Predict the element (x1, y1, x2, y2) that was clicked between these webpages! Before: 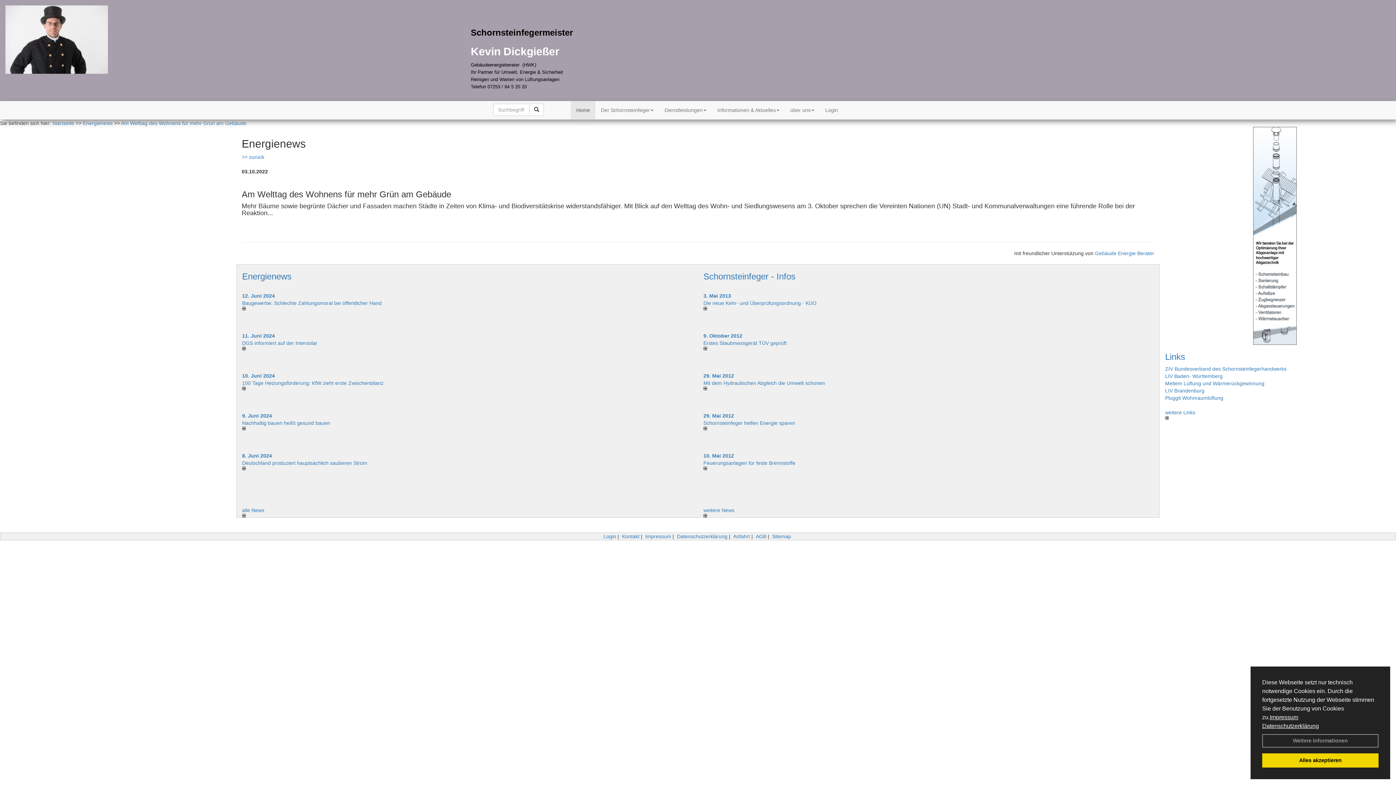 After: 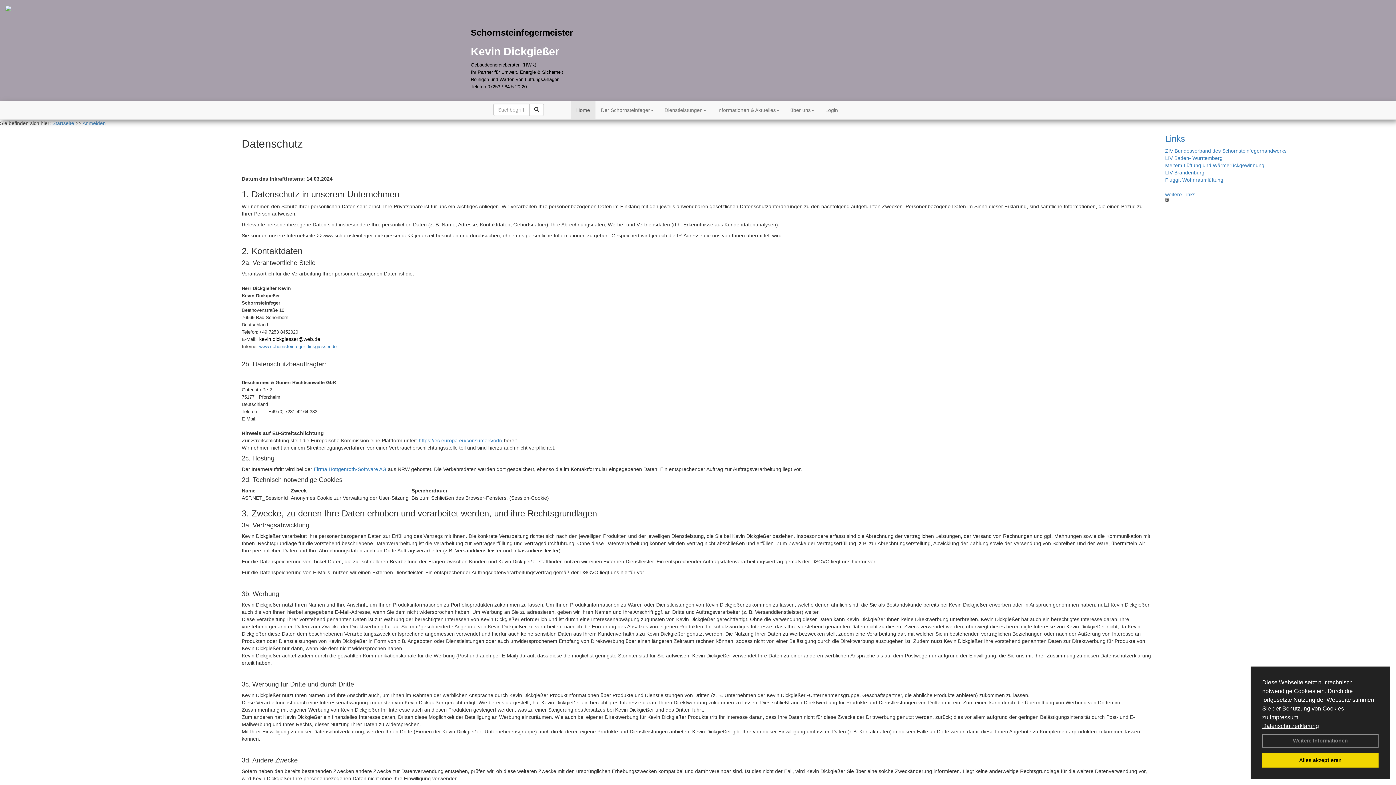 Action: label: Datenschutzerklärung bbox: (677, 533, 727, 539)